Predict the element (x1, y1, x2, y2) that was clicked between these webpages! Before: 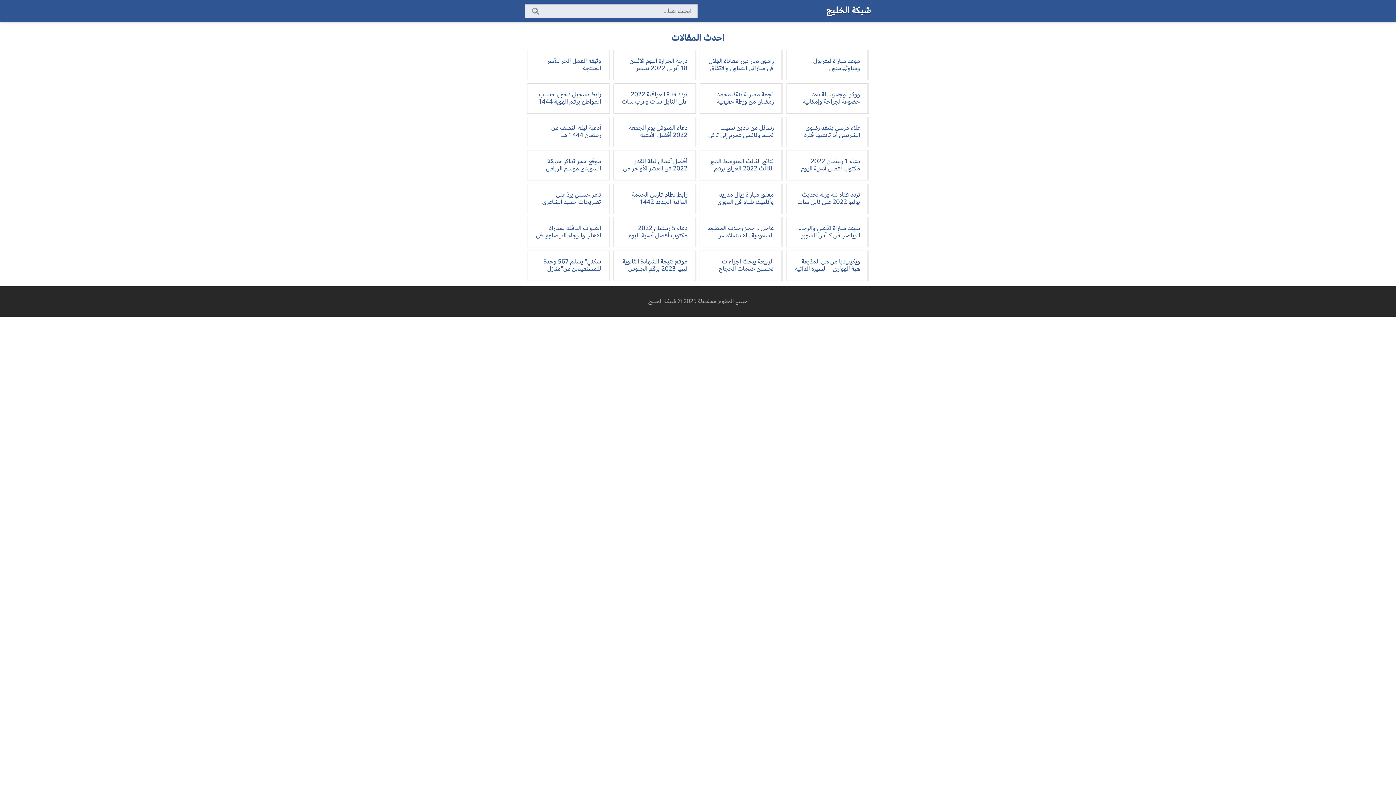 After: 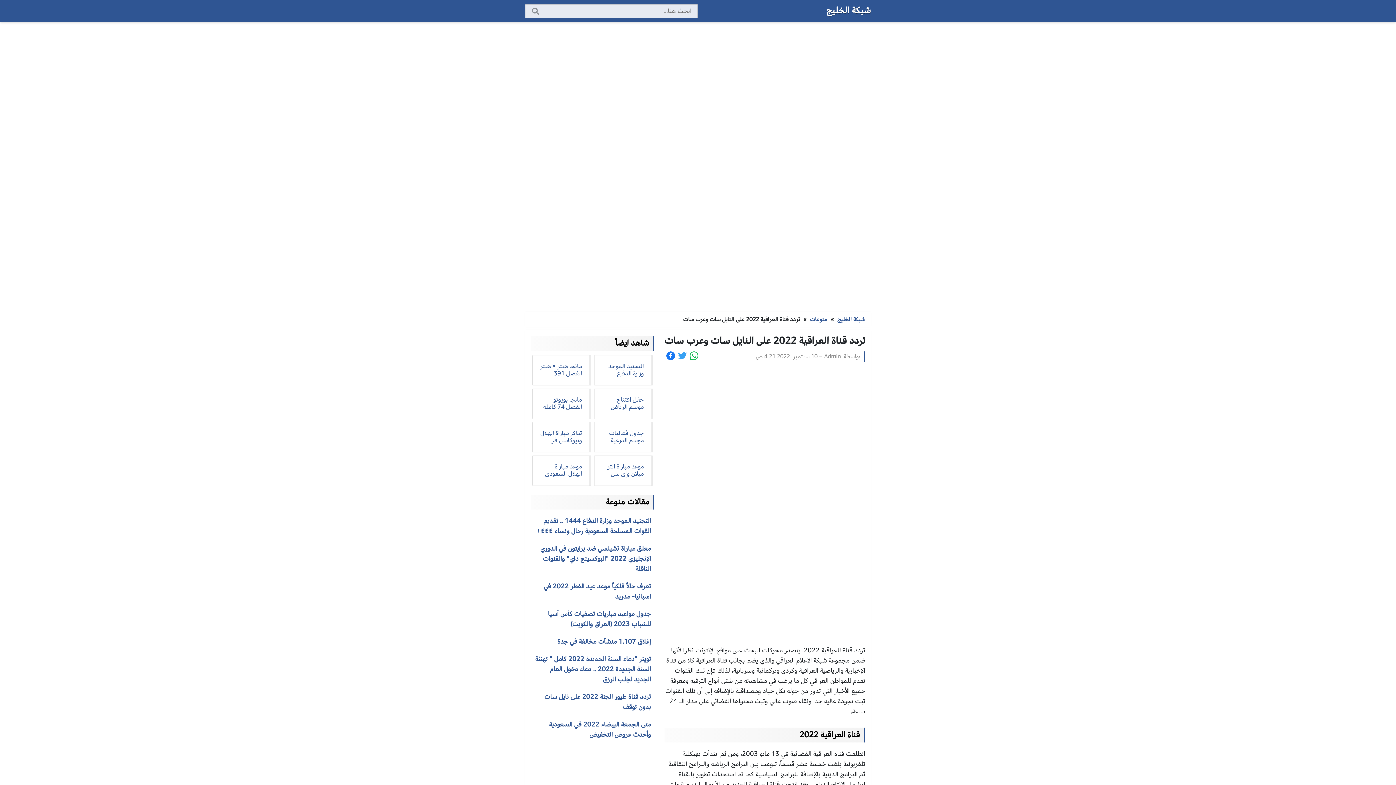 Action: bbox: (613, 83, 696, 113) label: تردد قناة العراقية 2022 على النايل سات وعرب سات